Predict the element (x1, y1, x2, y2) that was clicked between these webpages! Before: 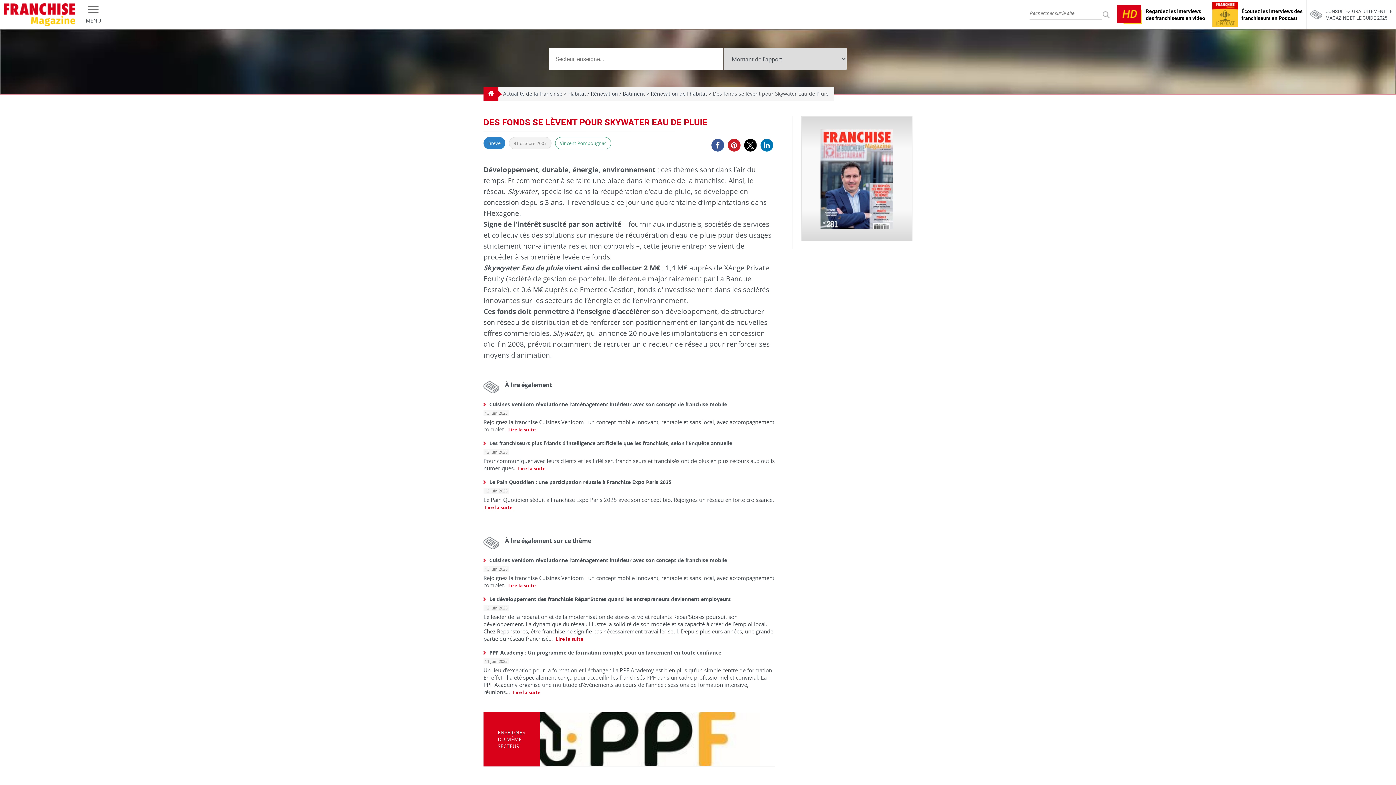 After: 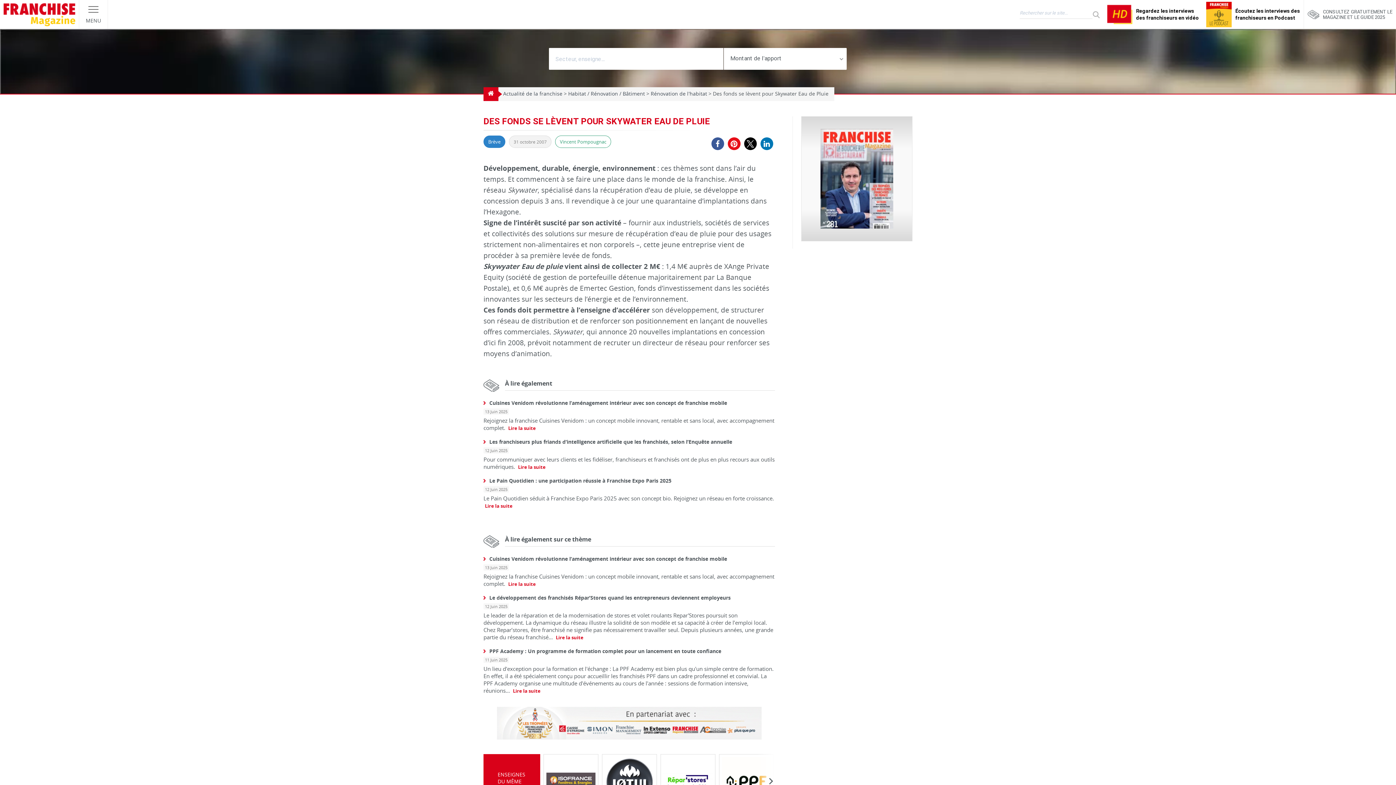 Action: label: Envoyer par Pinterest bbox: (728, 138, 740, 151)